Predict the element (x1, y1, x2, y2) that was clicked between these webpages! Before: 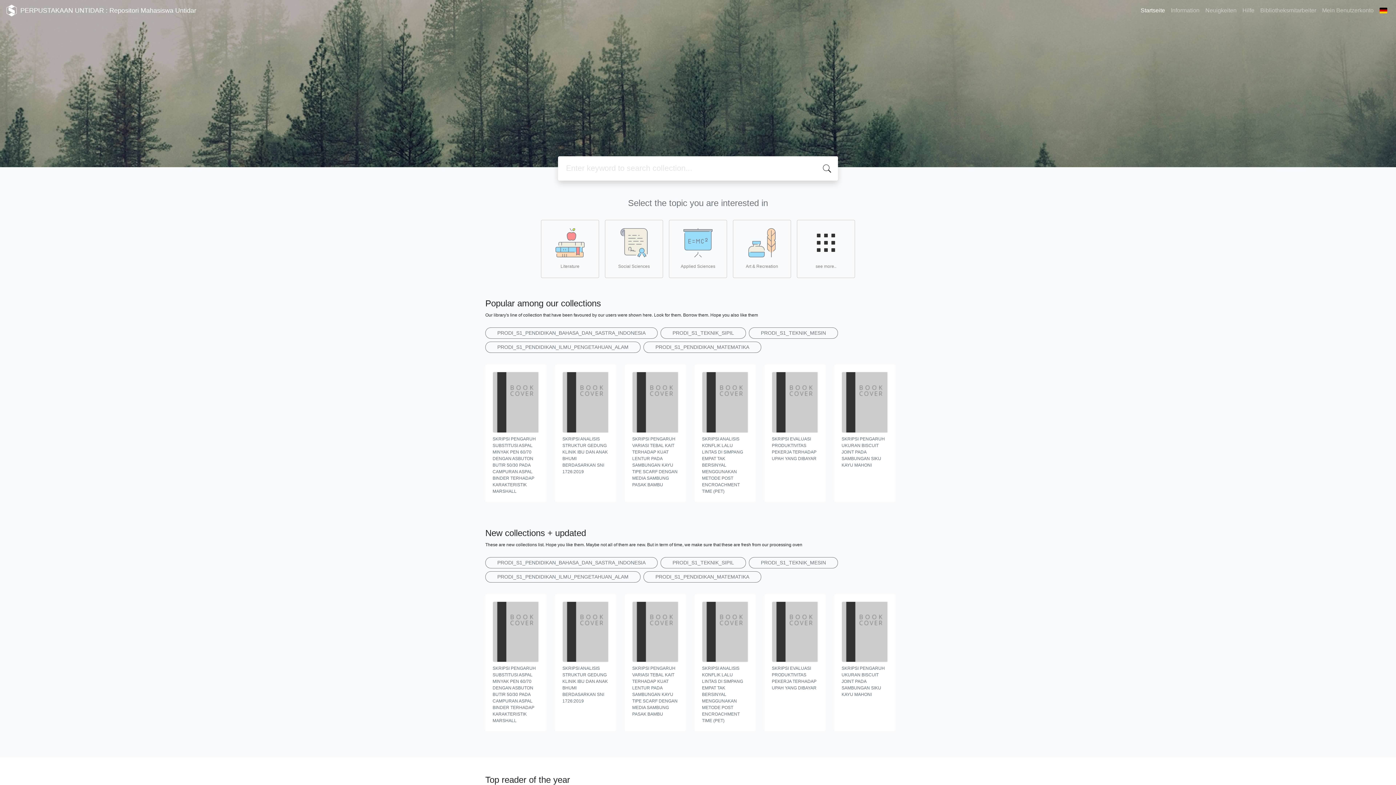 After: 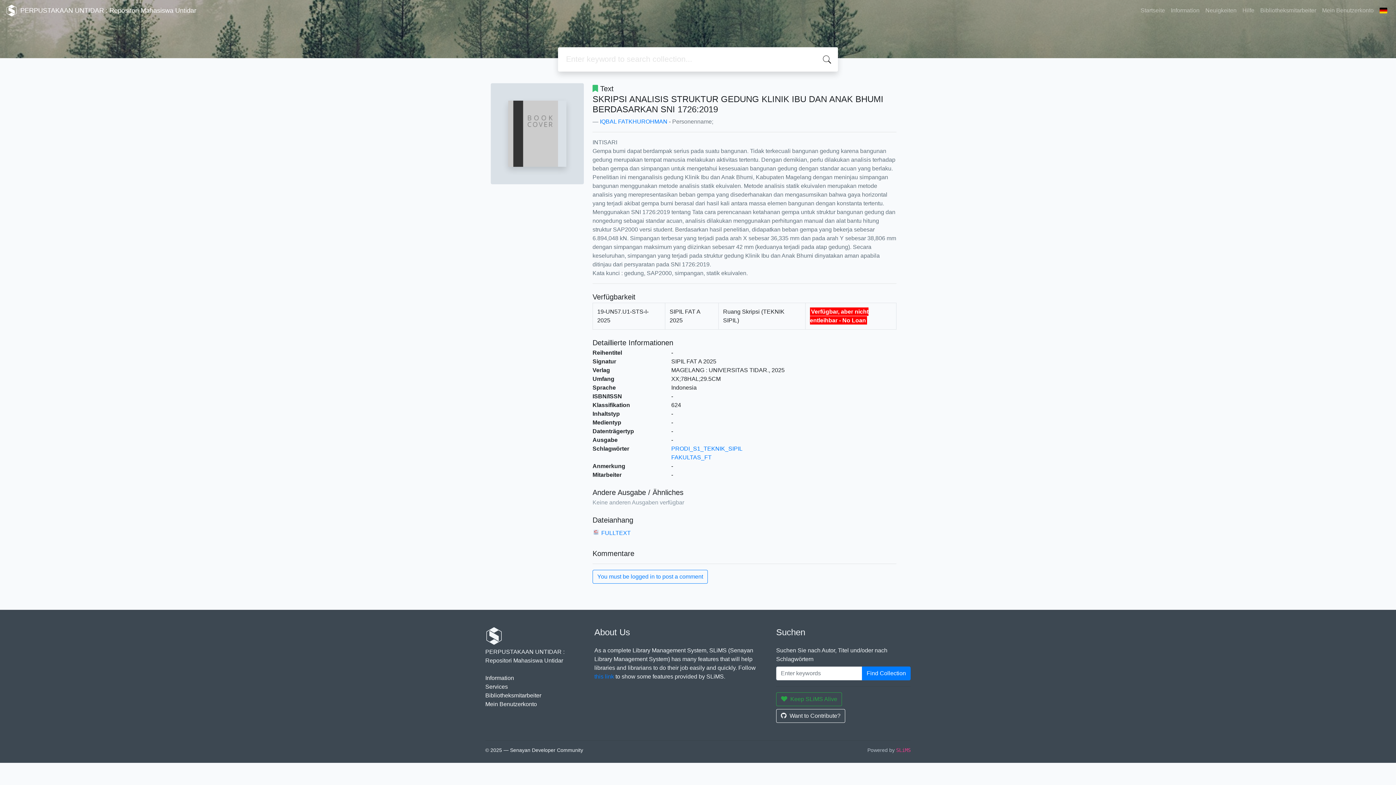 Action: label: SKRIPSI ANALISIS STRUKTUR GEDUNG KLINIK IBU DAN ANAK BHUMI BERDASARKAN SNI 1726:2019 bbox: (555, 594, 616, 731)